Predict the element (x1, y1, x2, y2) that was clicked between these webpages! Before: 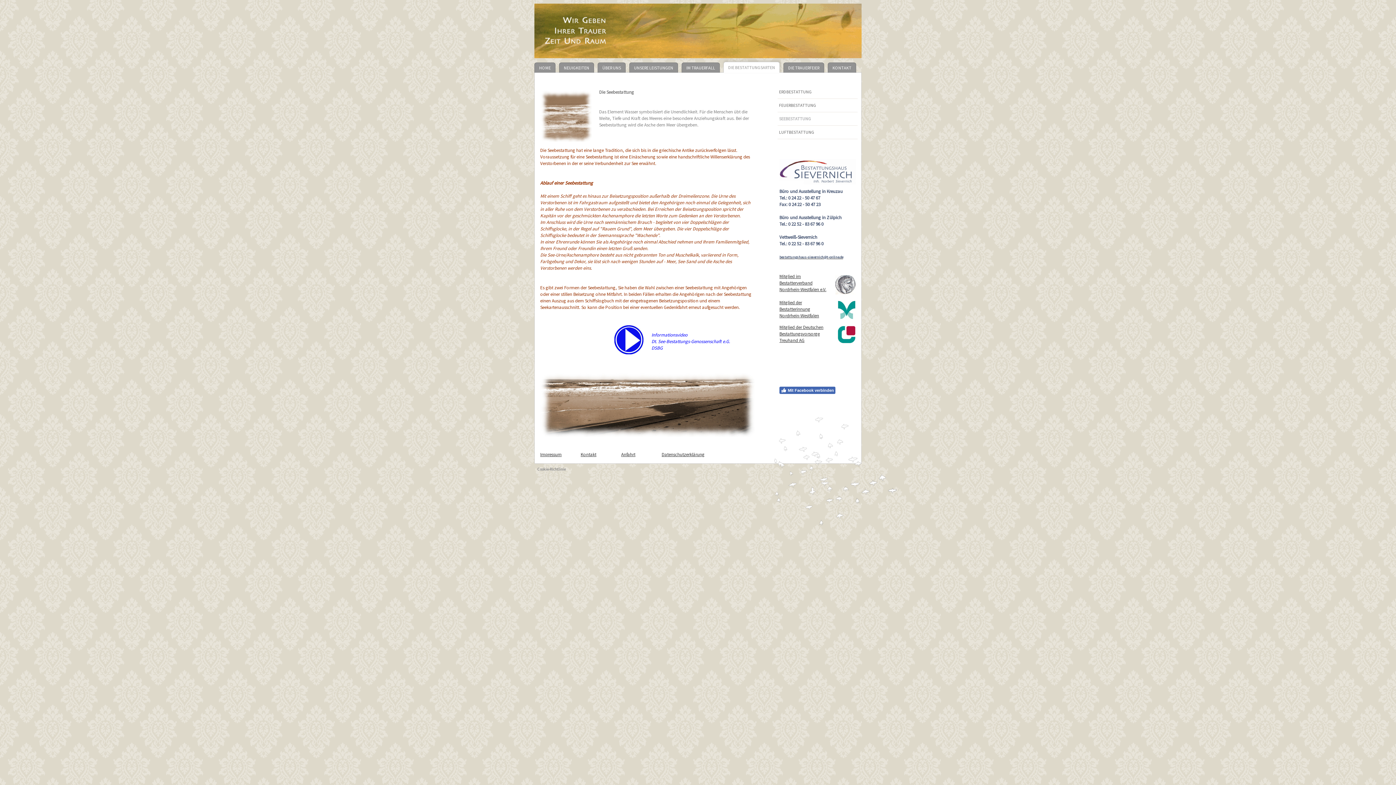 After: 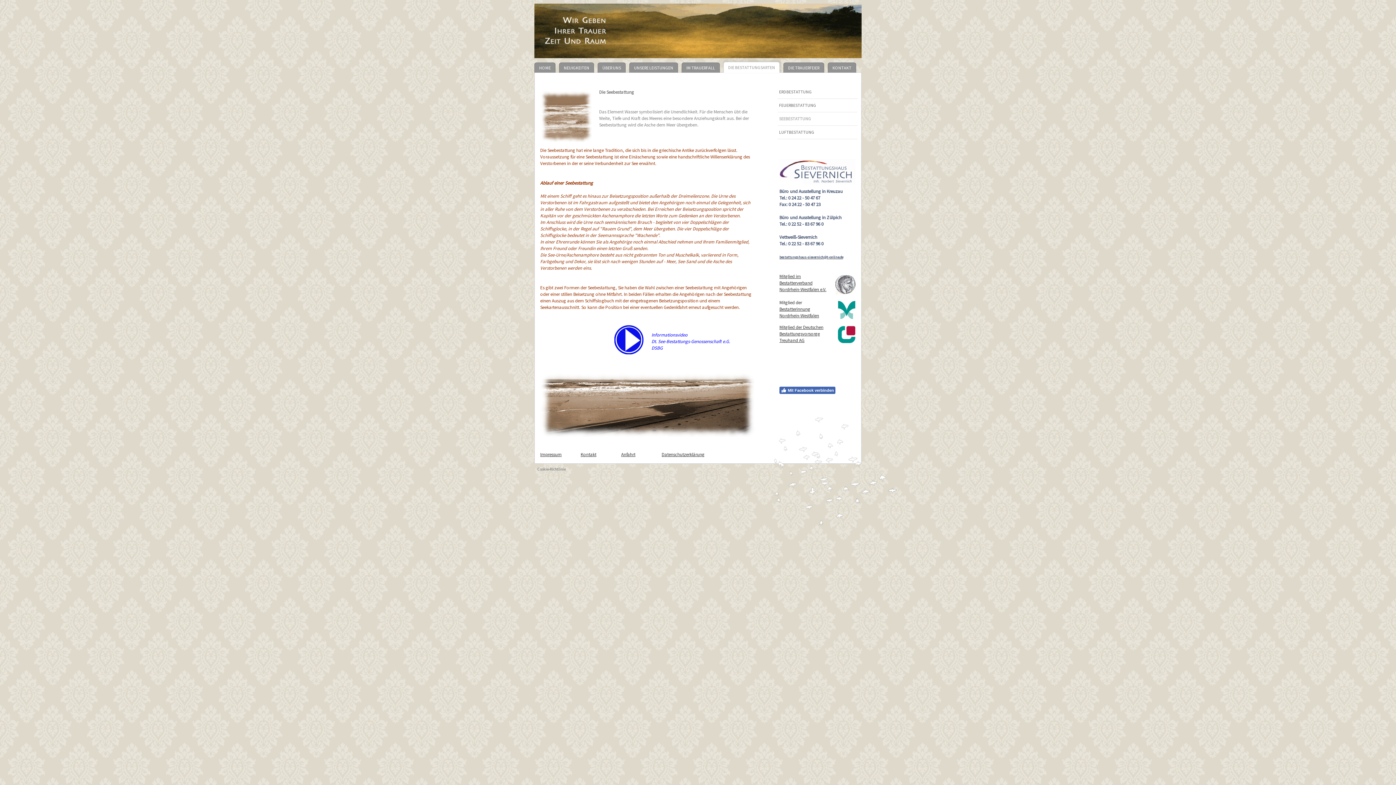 Action: label: Mitglied der bbox: (779, 299, 802, 305)